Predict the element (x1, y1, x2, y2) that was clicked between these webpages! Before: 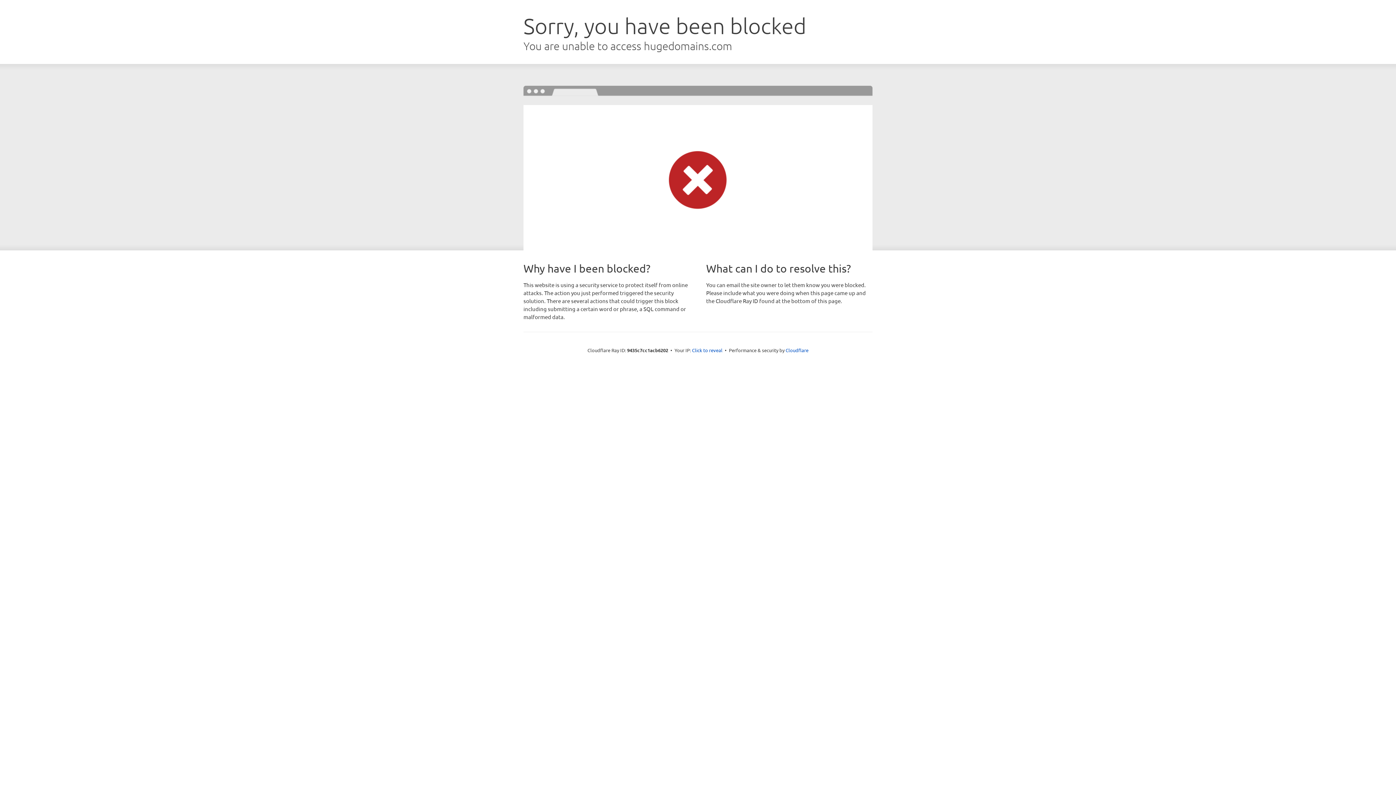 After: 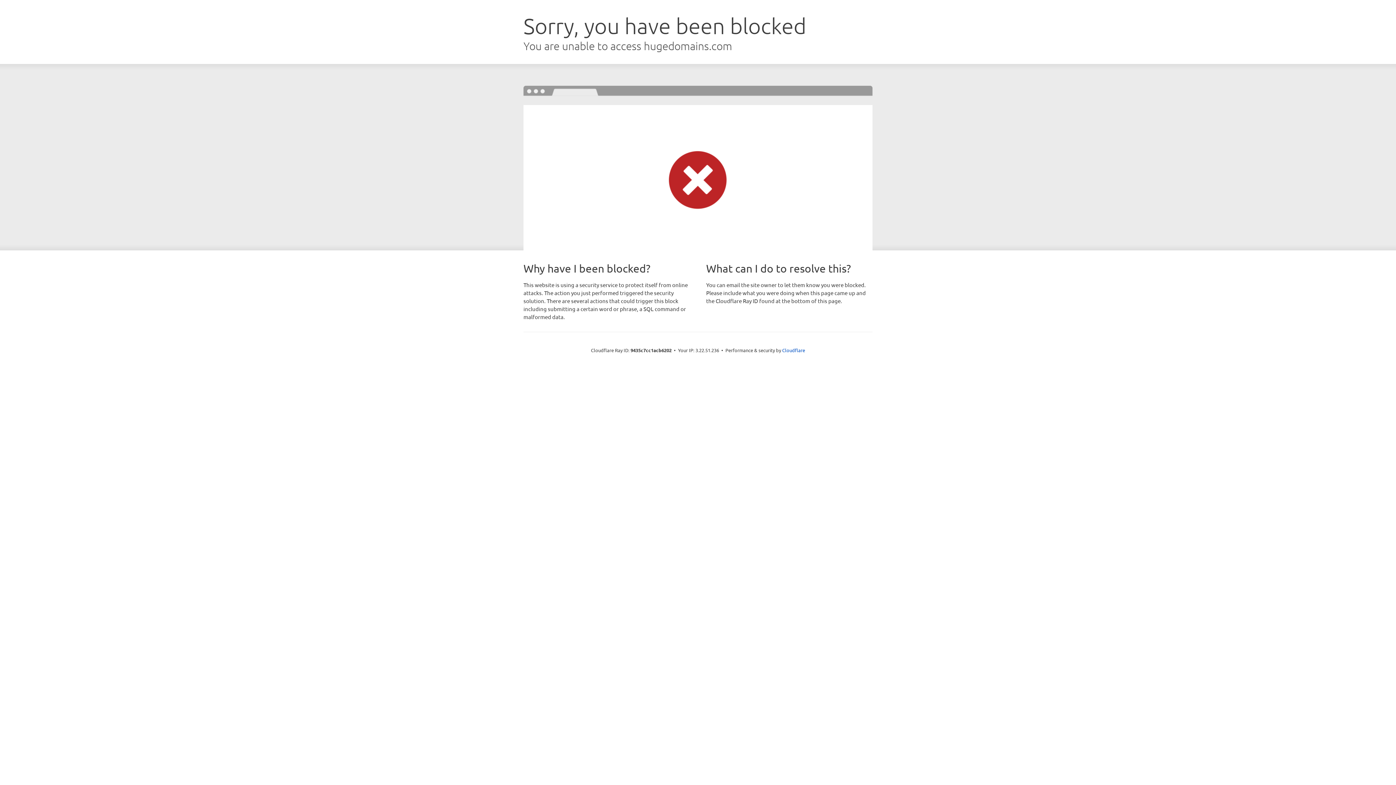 Action: label: Click to reveal bbox: (692, 346, 722, 353)